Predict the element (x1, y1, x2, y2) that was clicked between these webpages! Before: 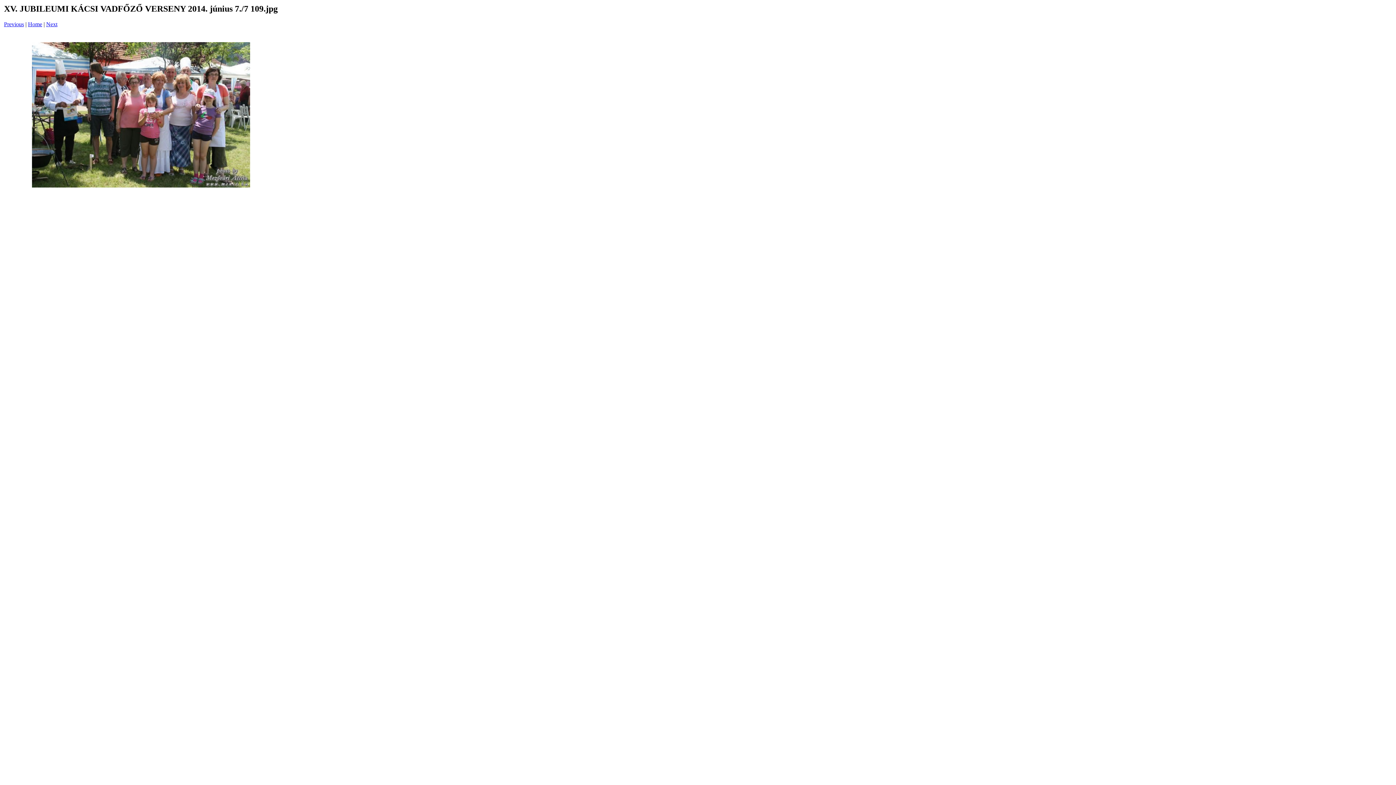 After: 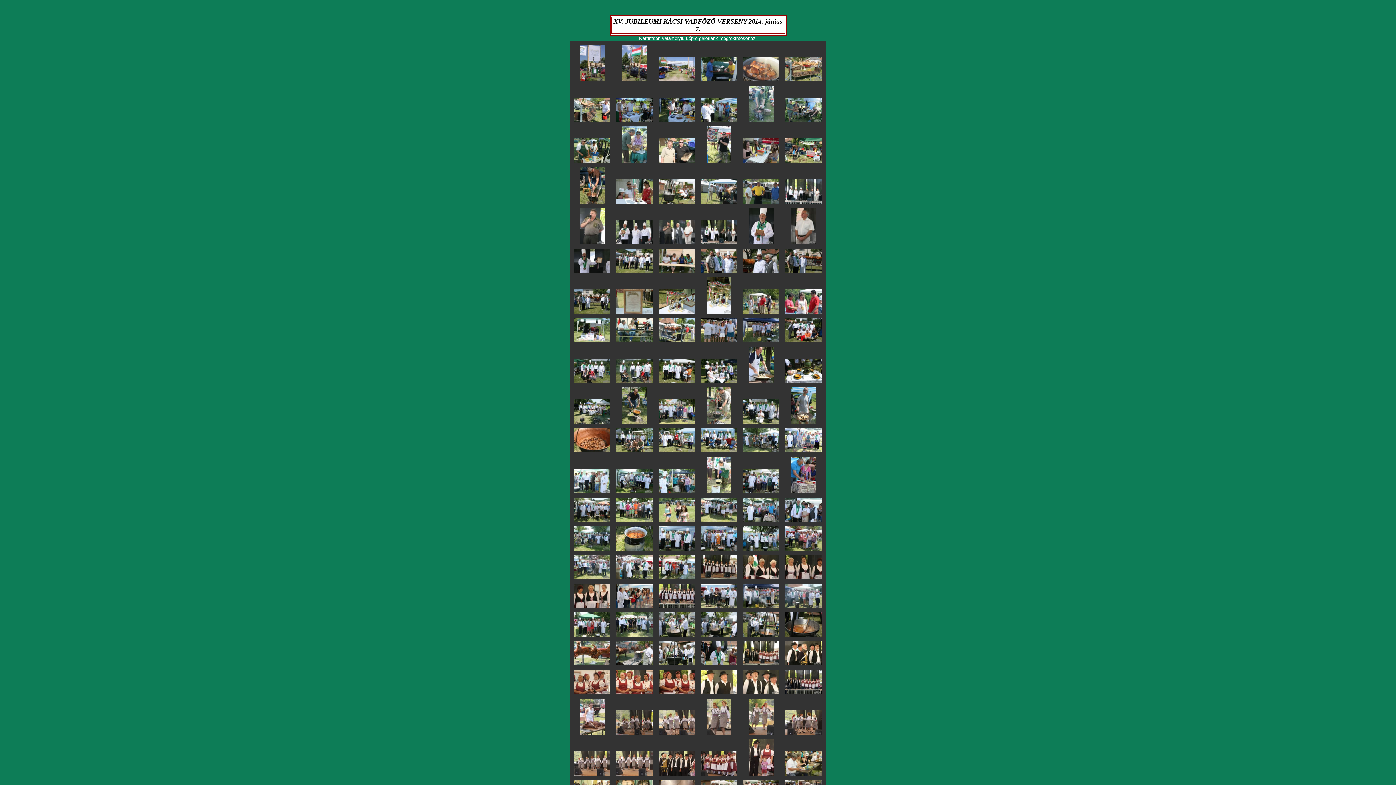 Action: bbox: (28, 21, 42, 27) label: Home